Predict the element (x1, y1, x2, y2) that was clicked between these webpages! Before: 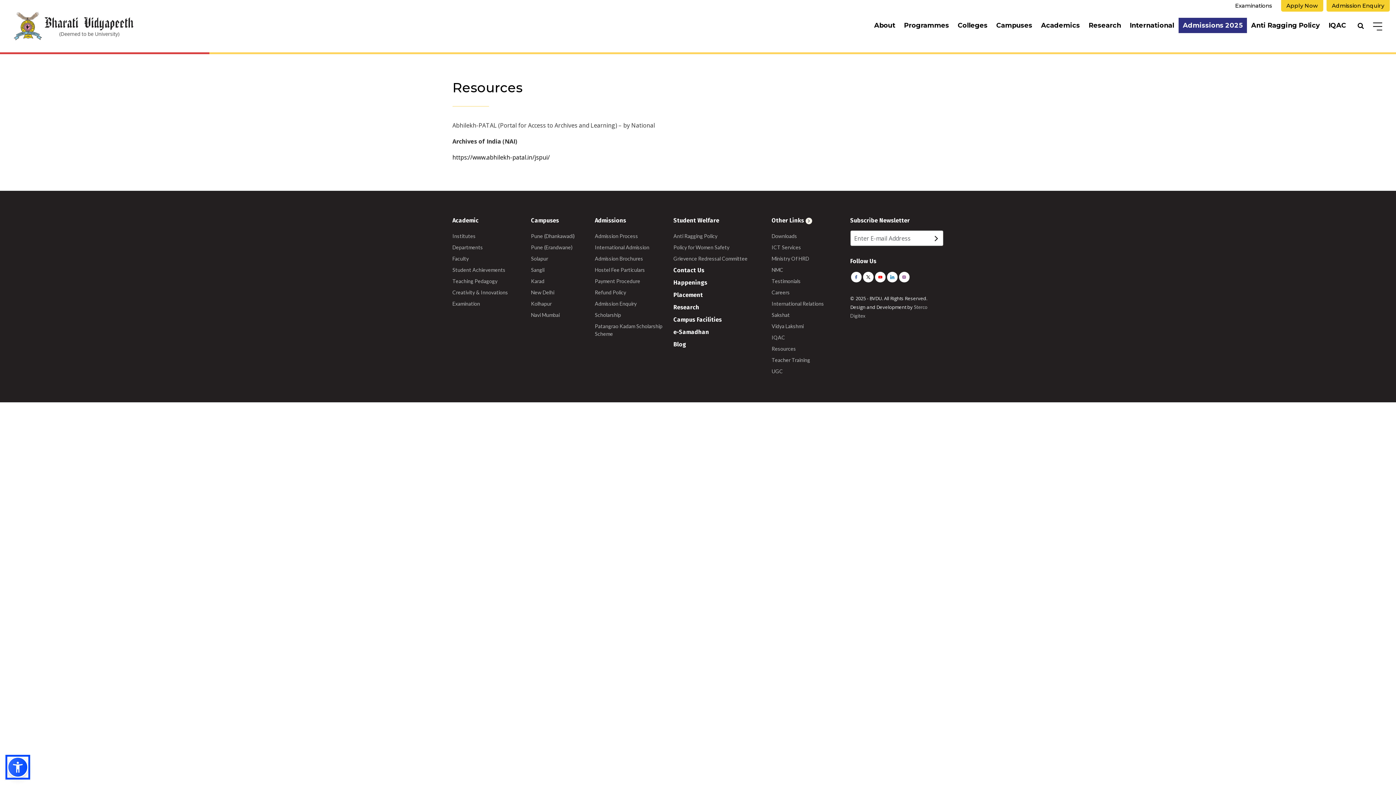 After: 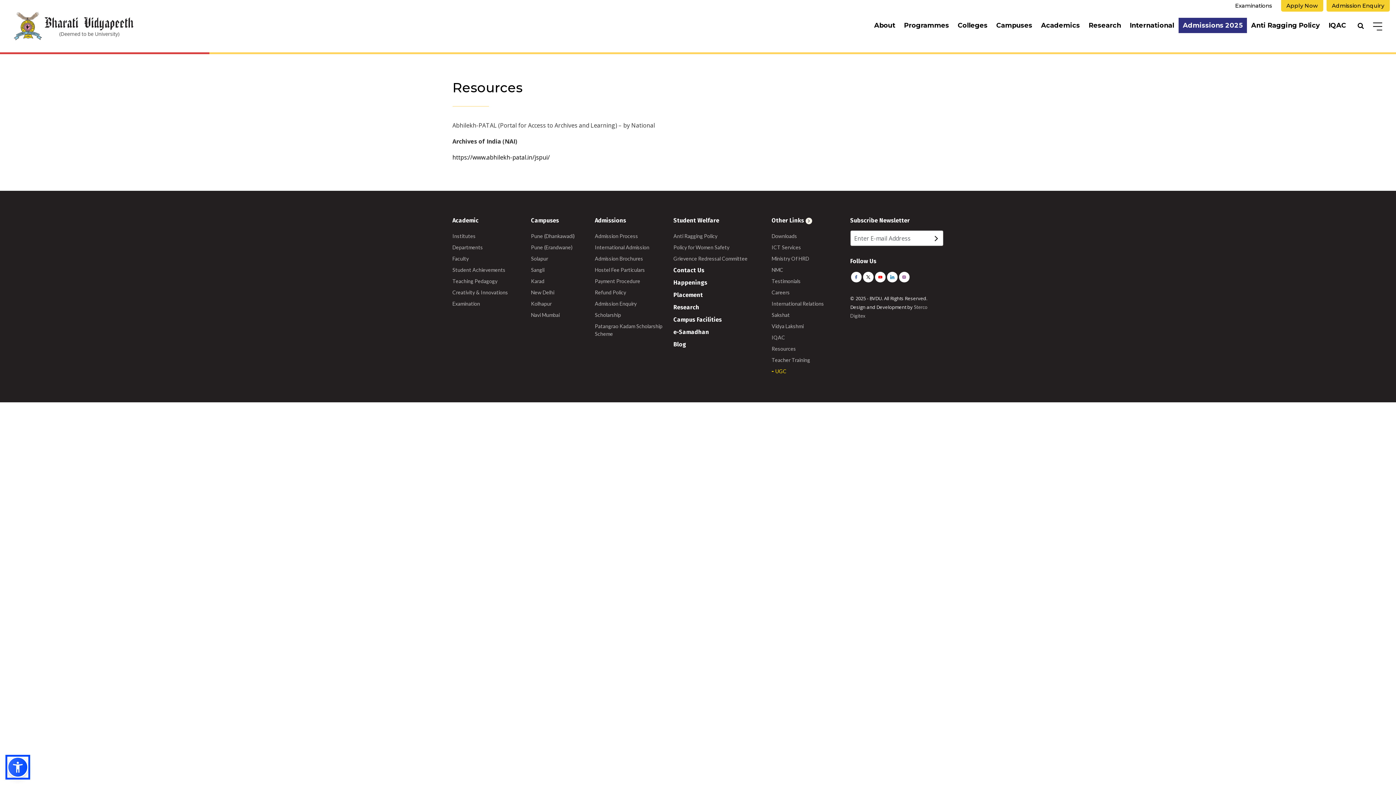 Action: label: UGC bbox: (771, 365, 850, 377)